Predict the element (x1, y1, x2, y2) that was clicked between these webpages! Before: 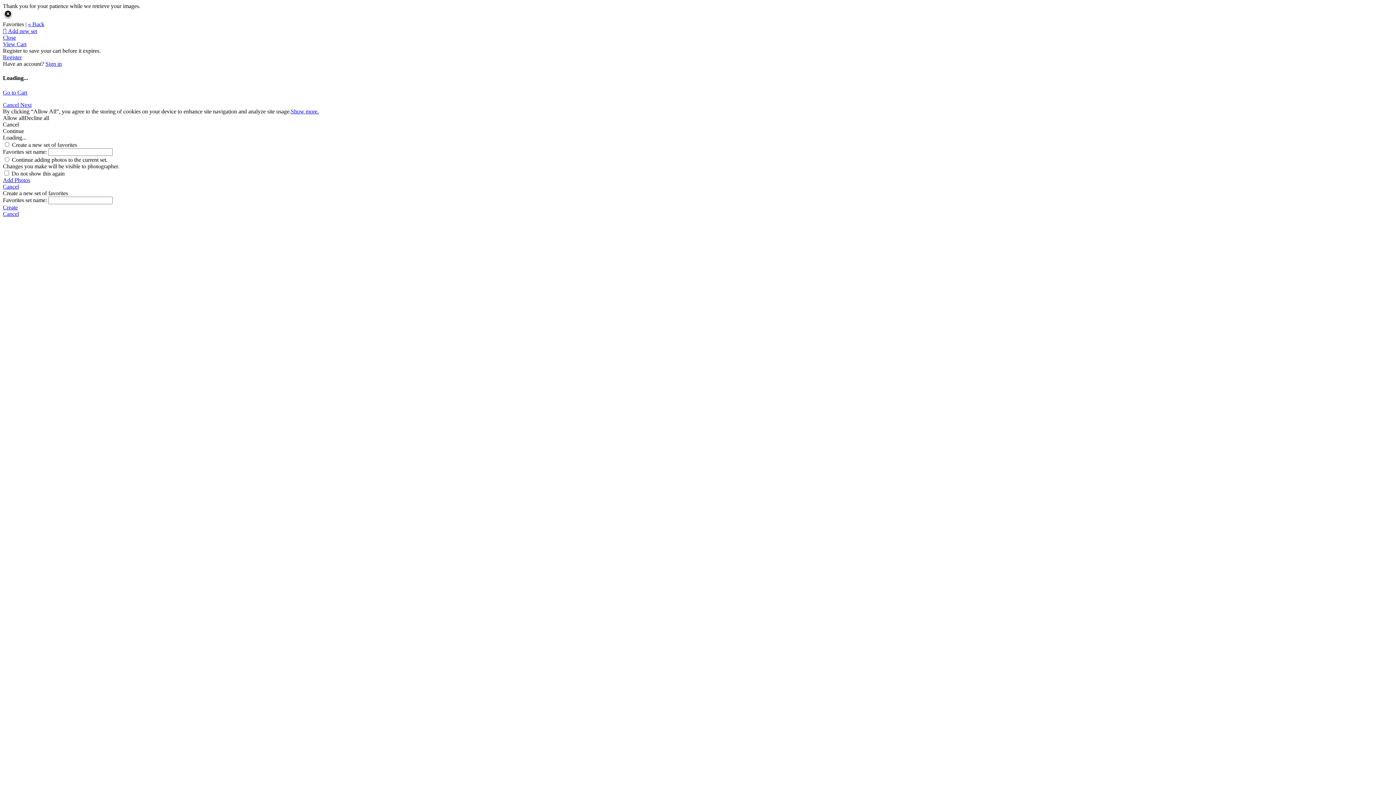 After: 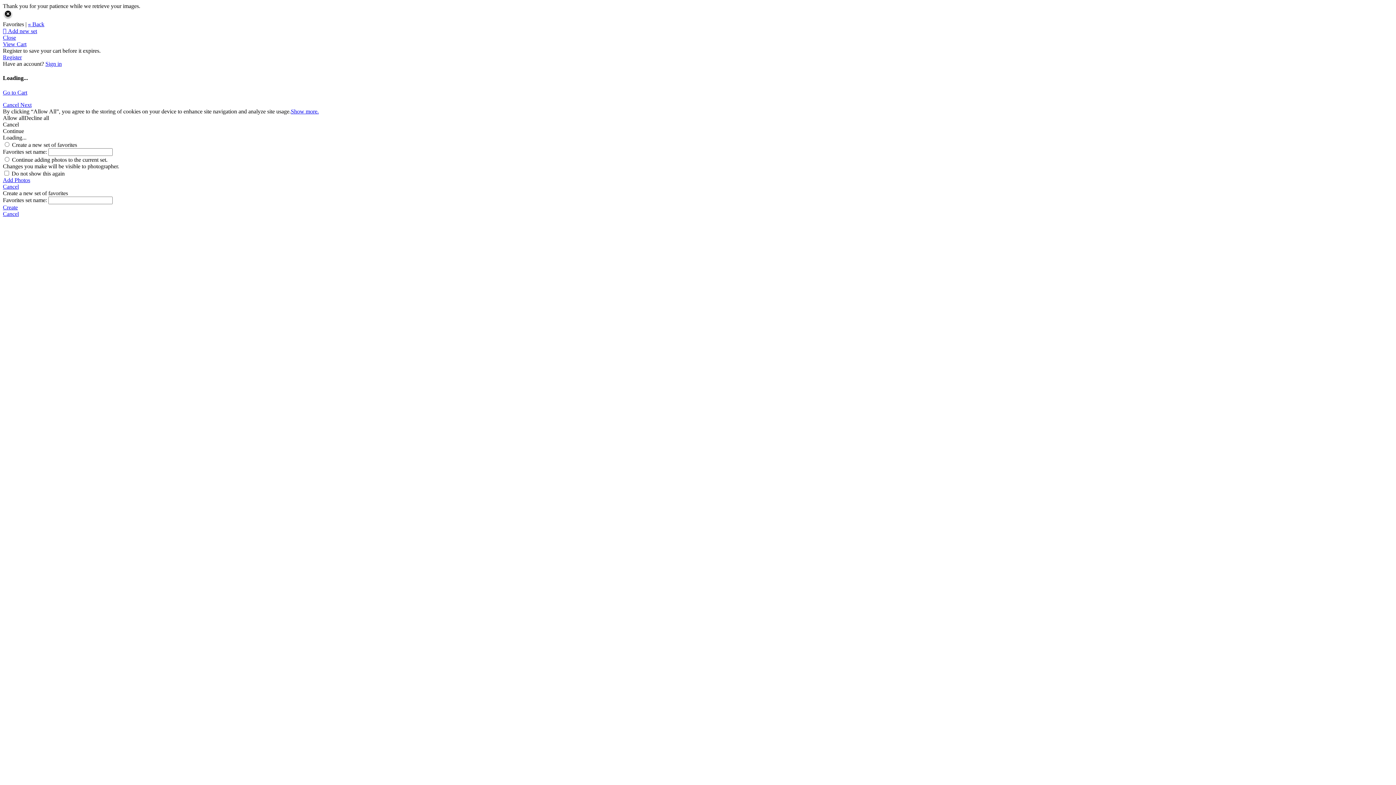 Action: label: Add Photos bbox: (2, 176, 1393, 183)